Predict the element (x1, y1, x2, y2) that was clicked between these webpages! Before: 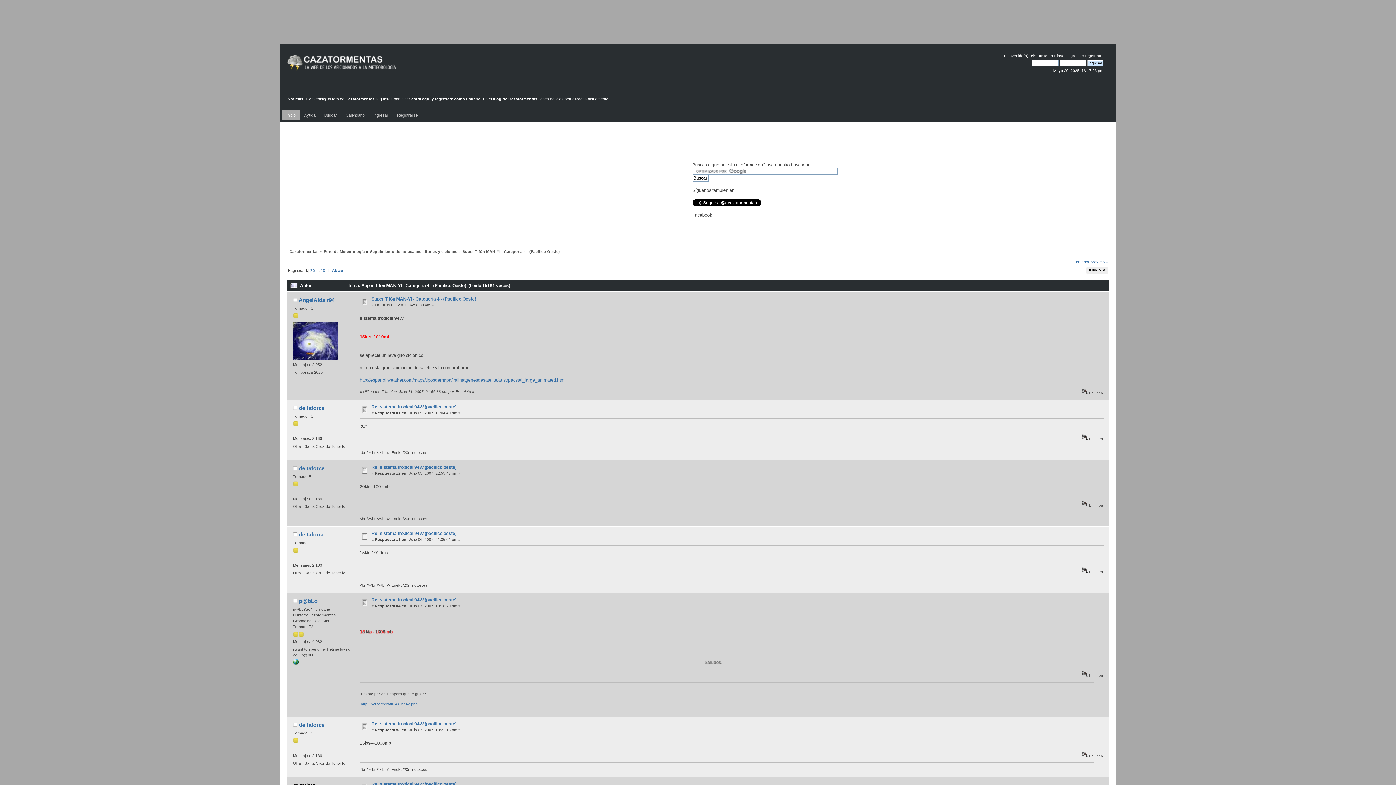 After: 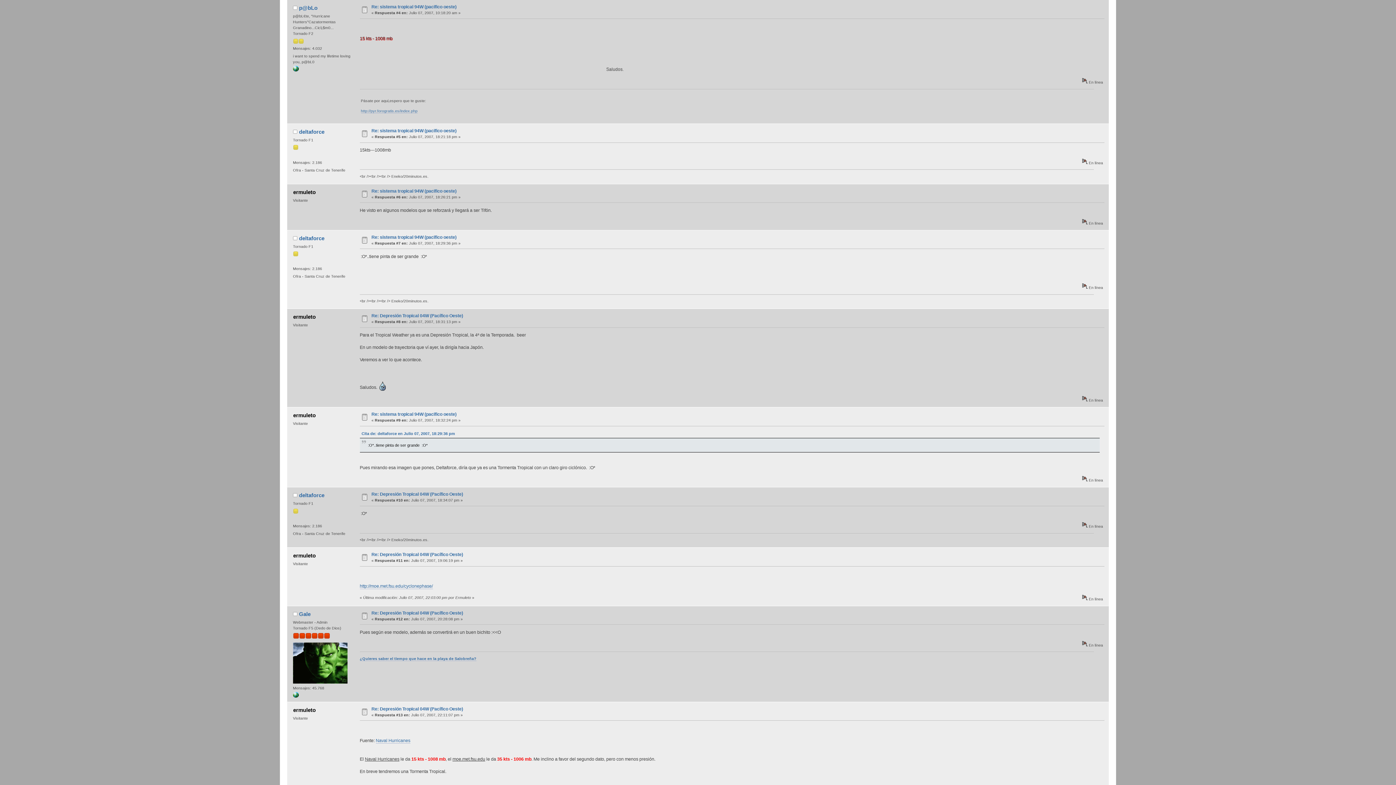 Action: label: Re: sistema tropical 94W (pacifico oeste) bbox: (371, 597, 456, 603)